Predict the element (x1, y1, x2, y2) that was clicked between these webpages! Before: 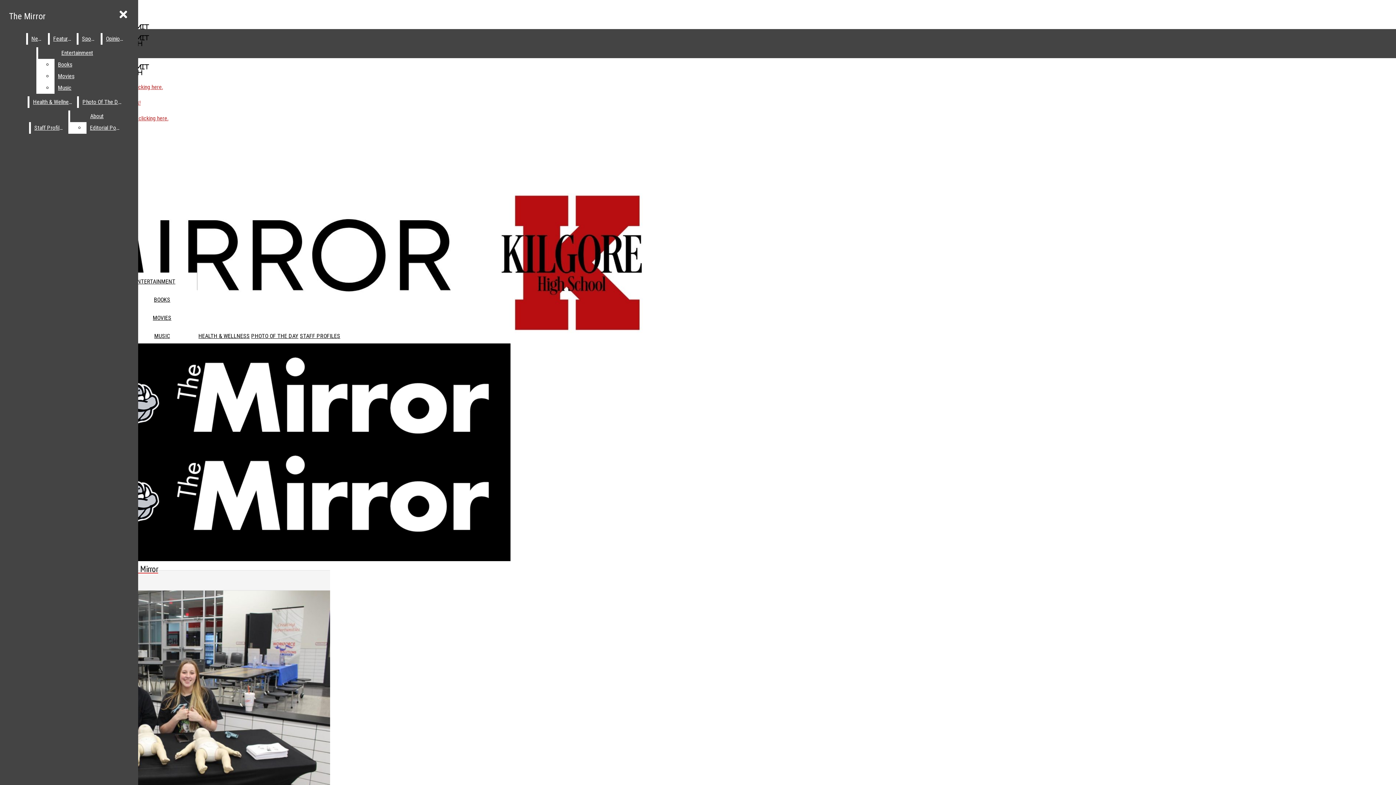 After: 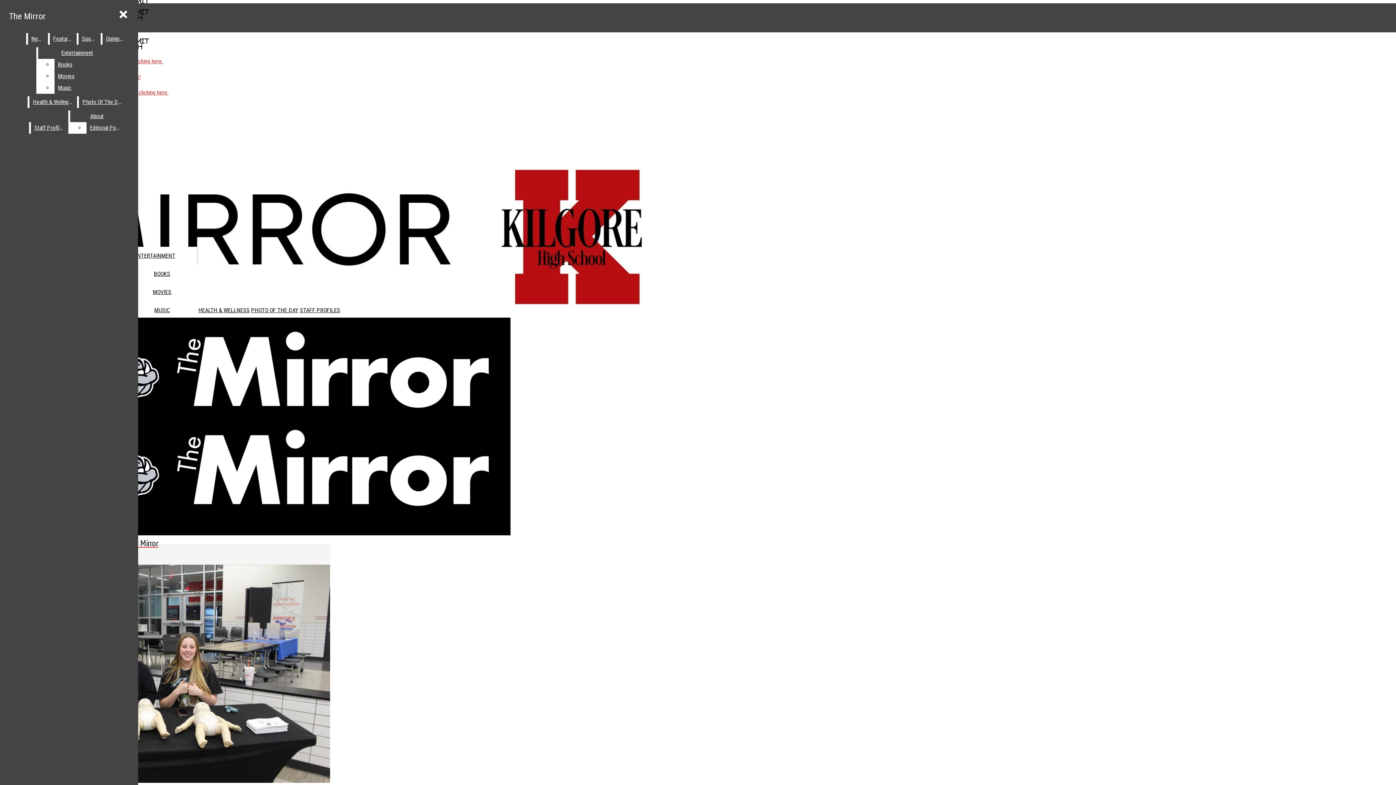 Action: label: View larger version of image. bbox: (2, 590, 330, 811)